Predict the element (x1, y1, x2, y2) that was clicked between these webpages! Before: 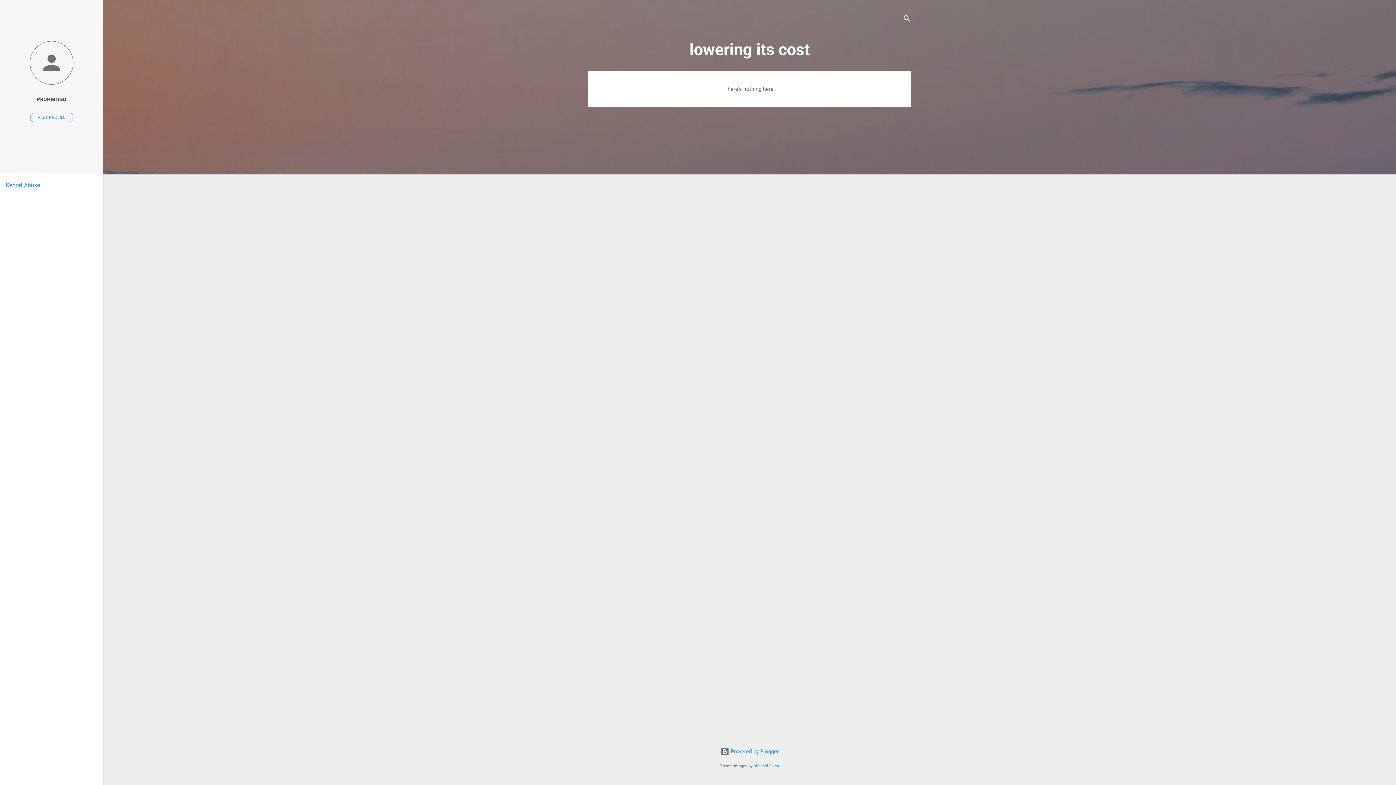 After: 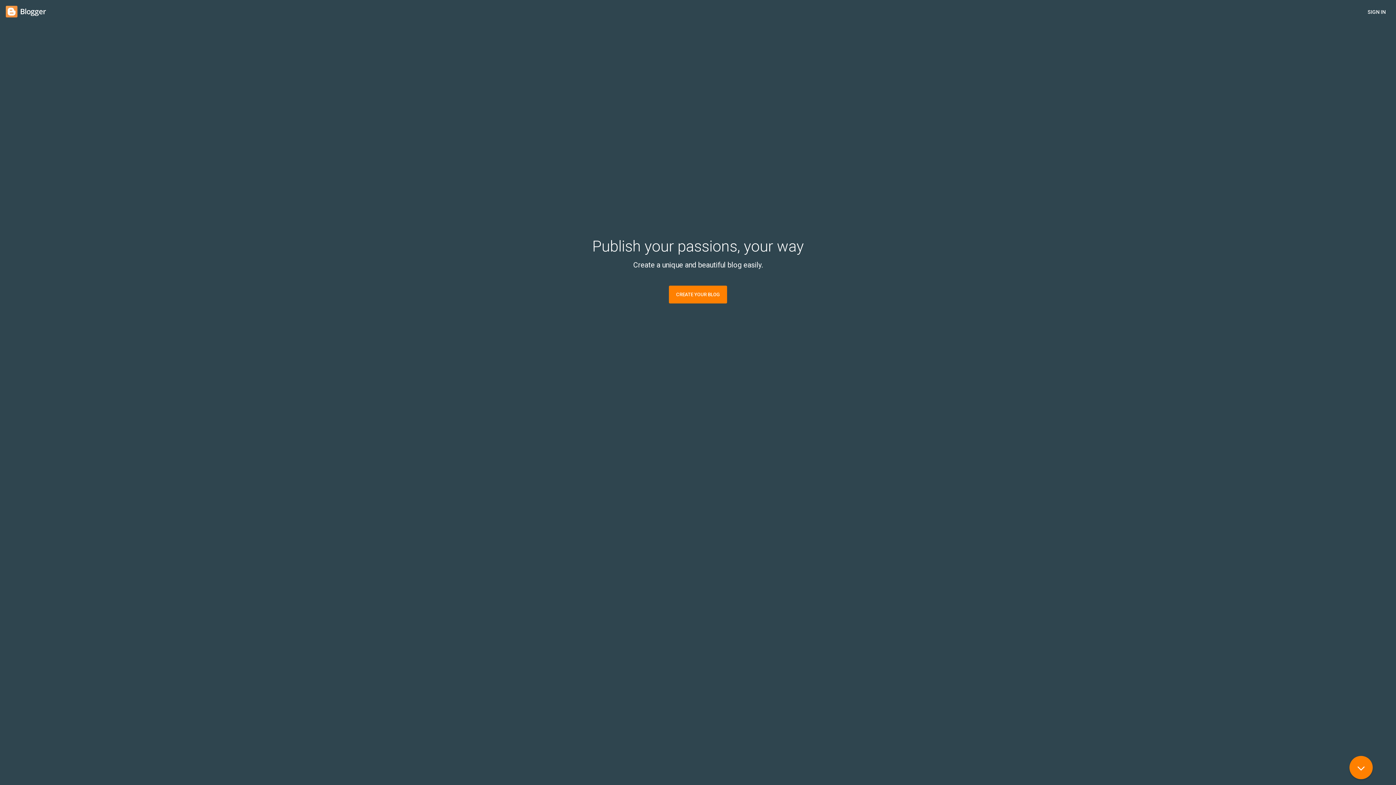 Action: bbox: (720, 748, 778, 755) label:  Powered by Blogger